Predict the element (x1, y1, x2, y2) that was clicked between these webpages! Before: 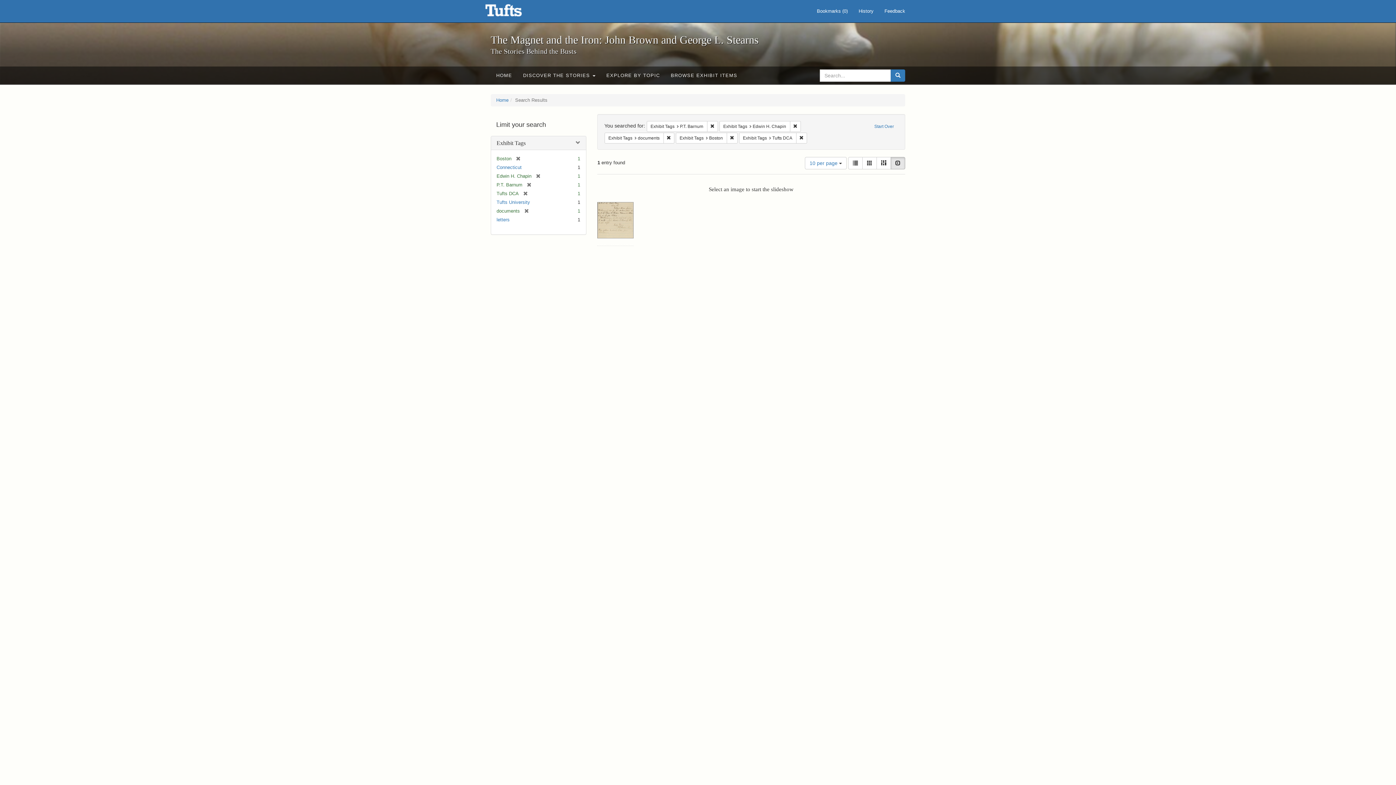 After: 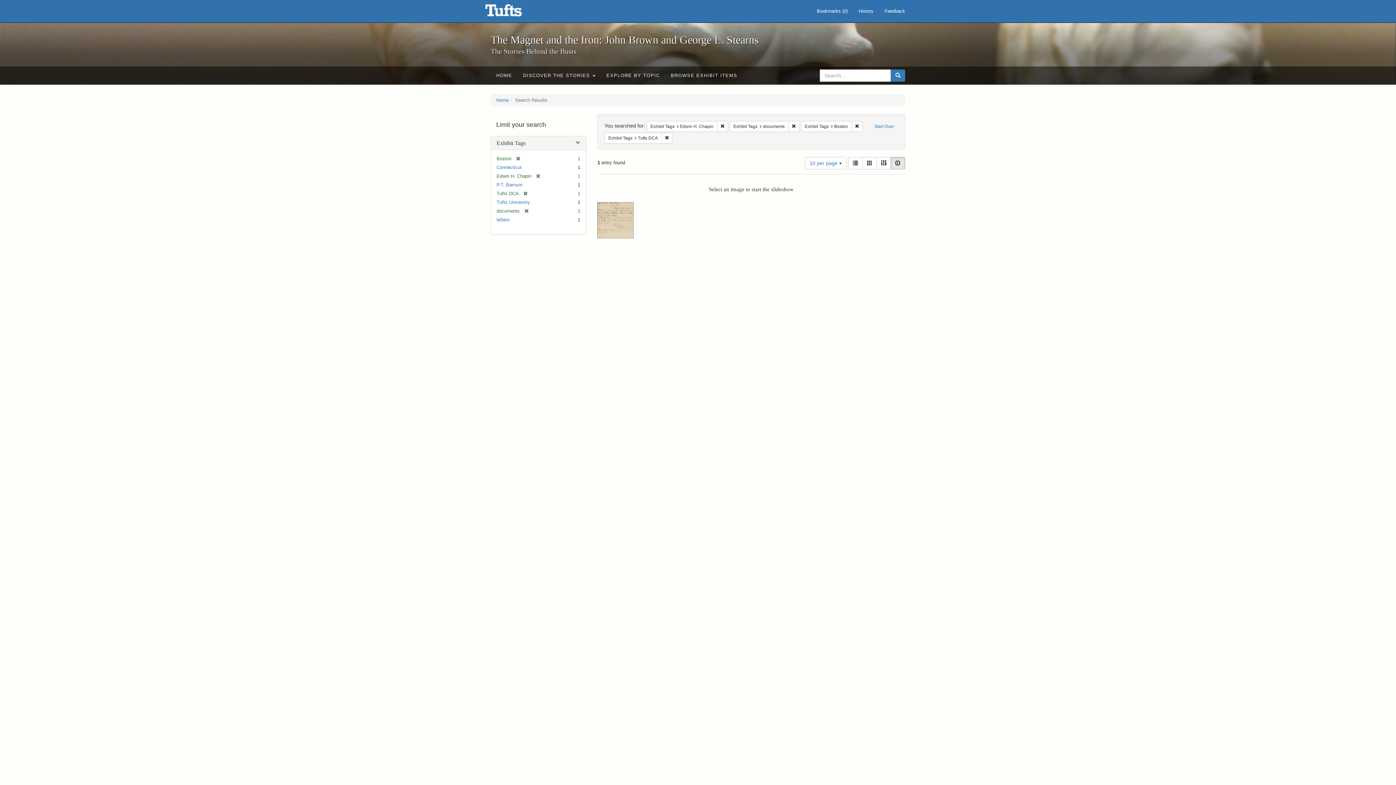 Action: bbox: (707, 120, 718, 131) label: Remove constraint Exhibit Tags: P.T. Barnum